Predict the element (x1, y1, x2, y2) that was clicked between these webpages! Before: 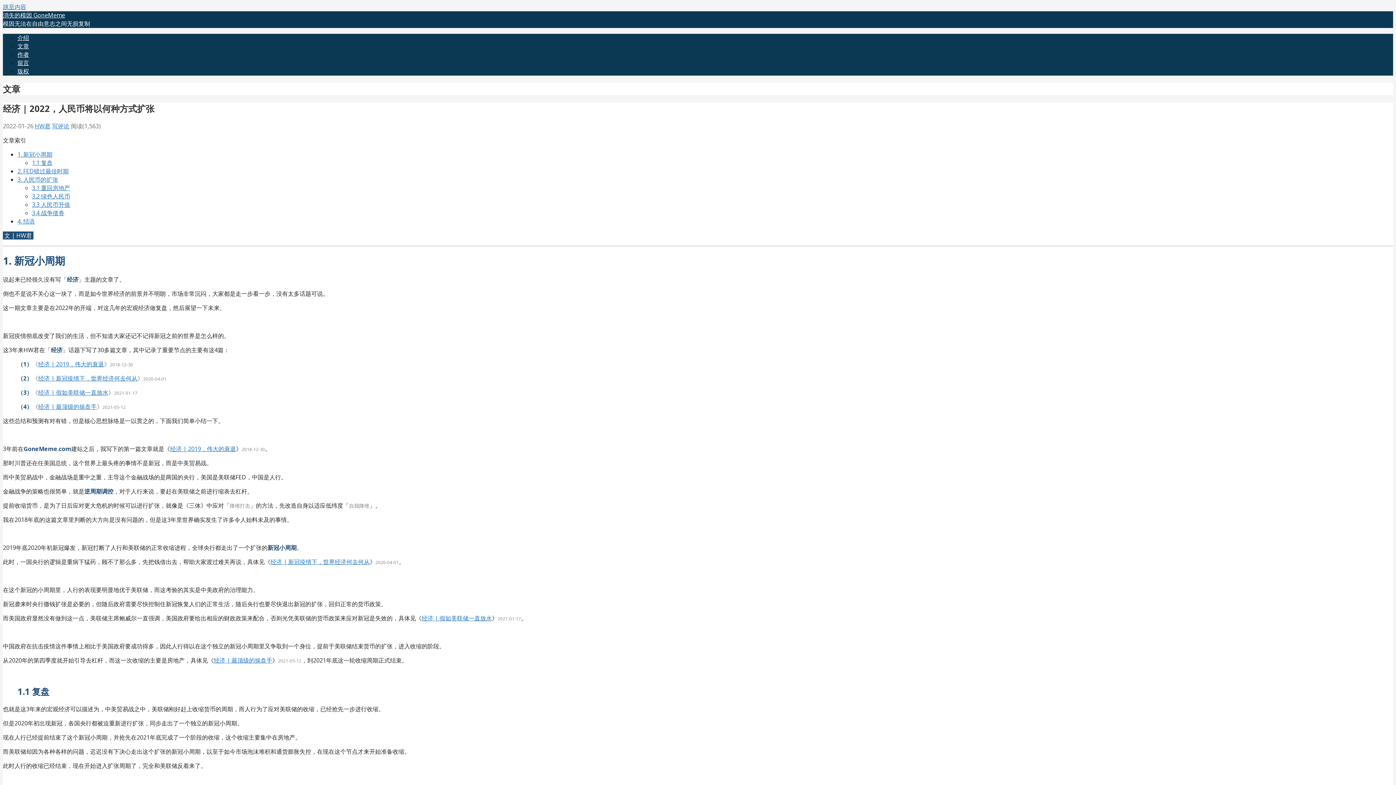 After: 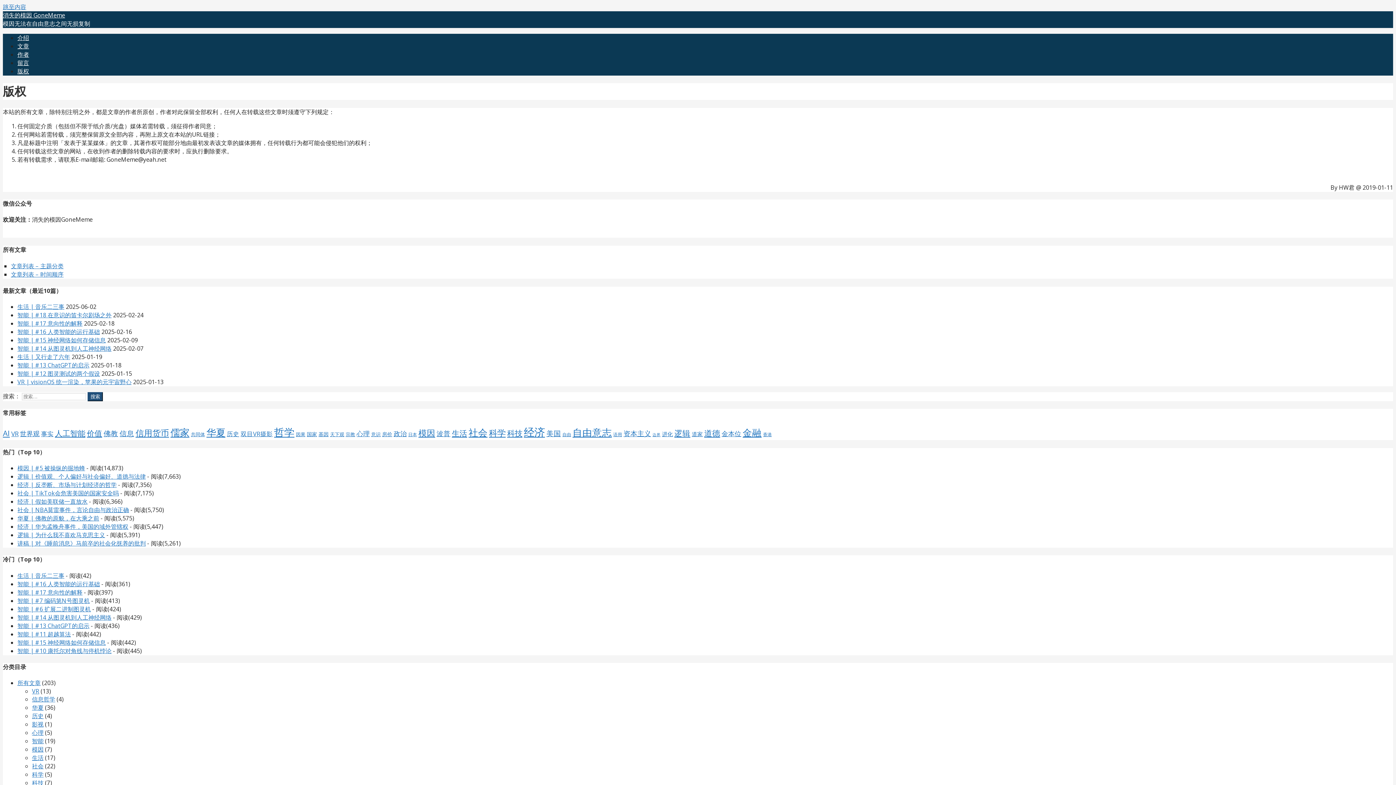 Action: label: 版权 bbox: (17, 67, 29, 75)